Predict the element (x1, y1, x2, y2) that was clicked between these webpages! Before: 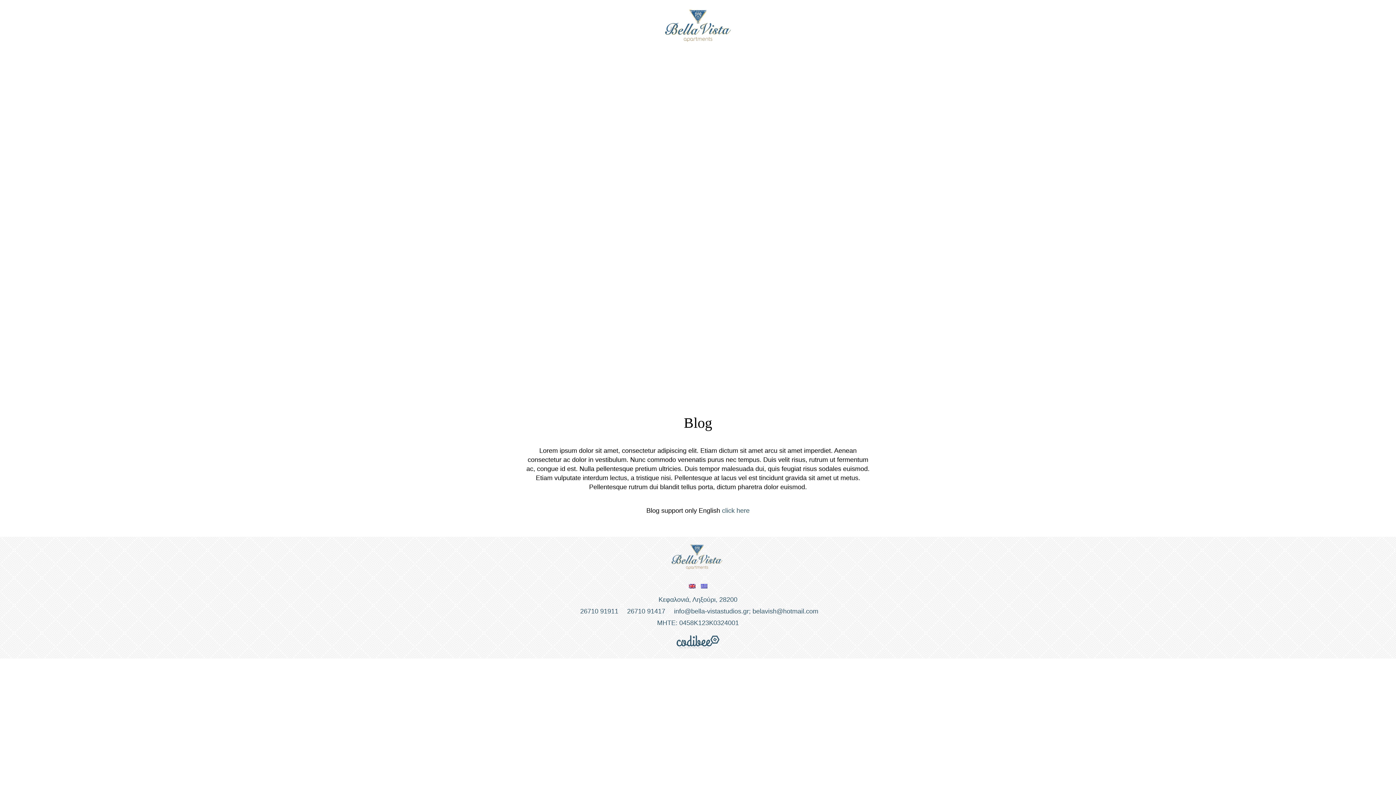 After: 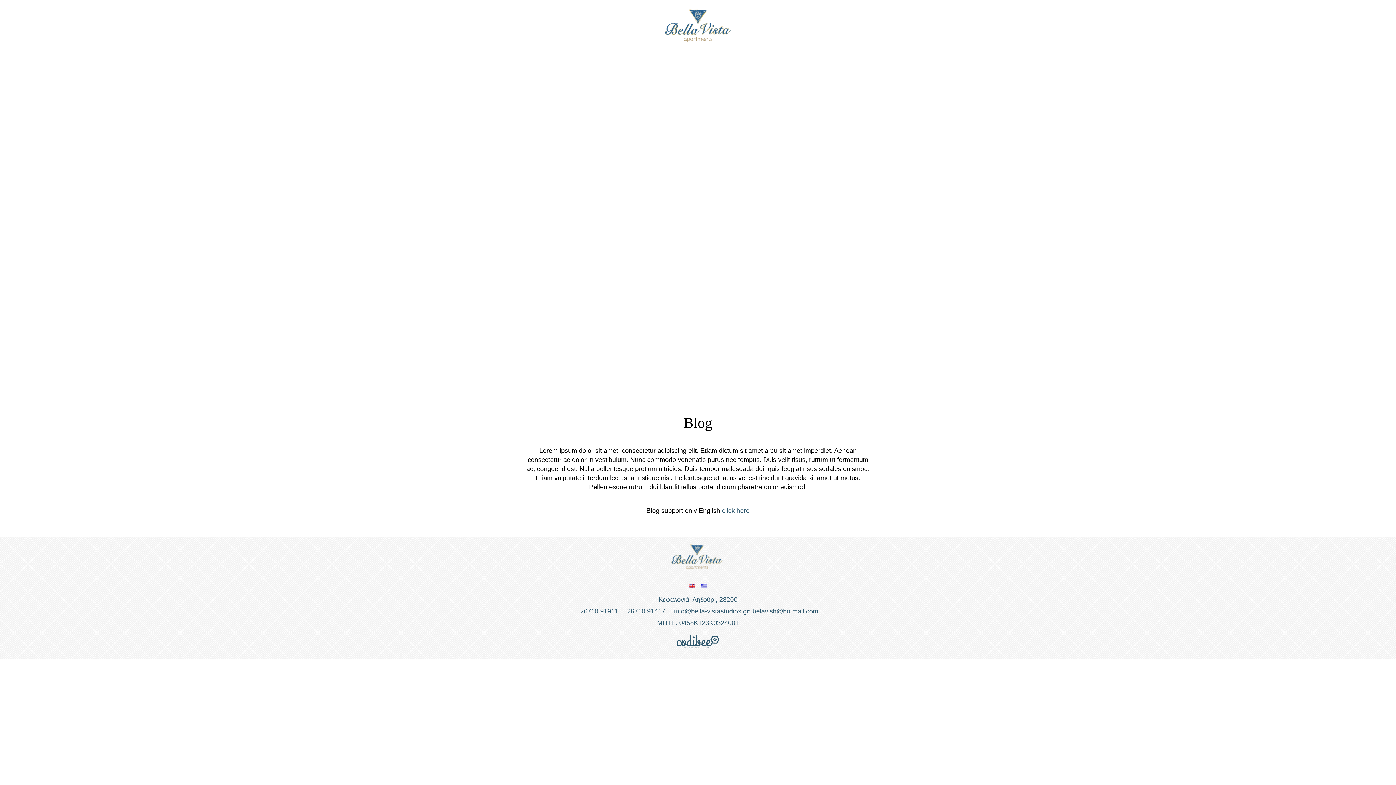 Action: bbox: (700, 582, 707, 590)